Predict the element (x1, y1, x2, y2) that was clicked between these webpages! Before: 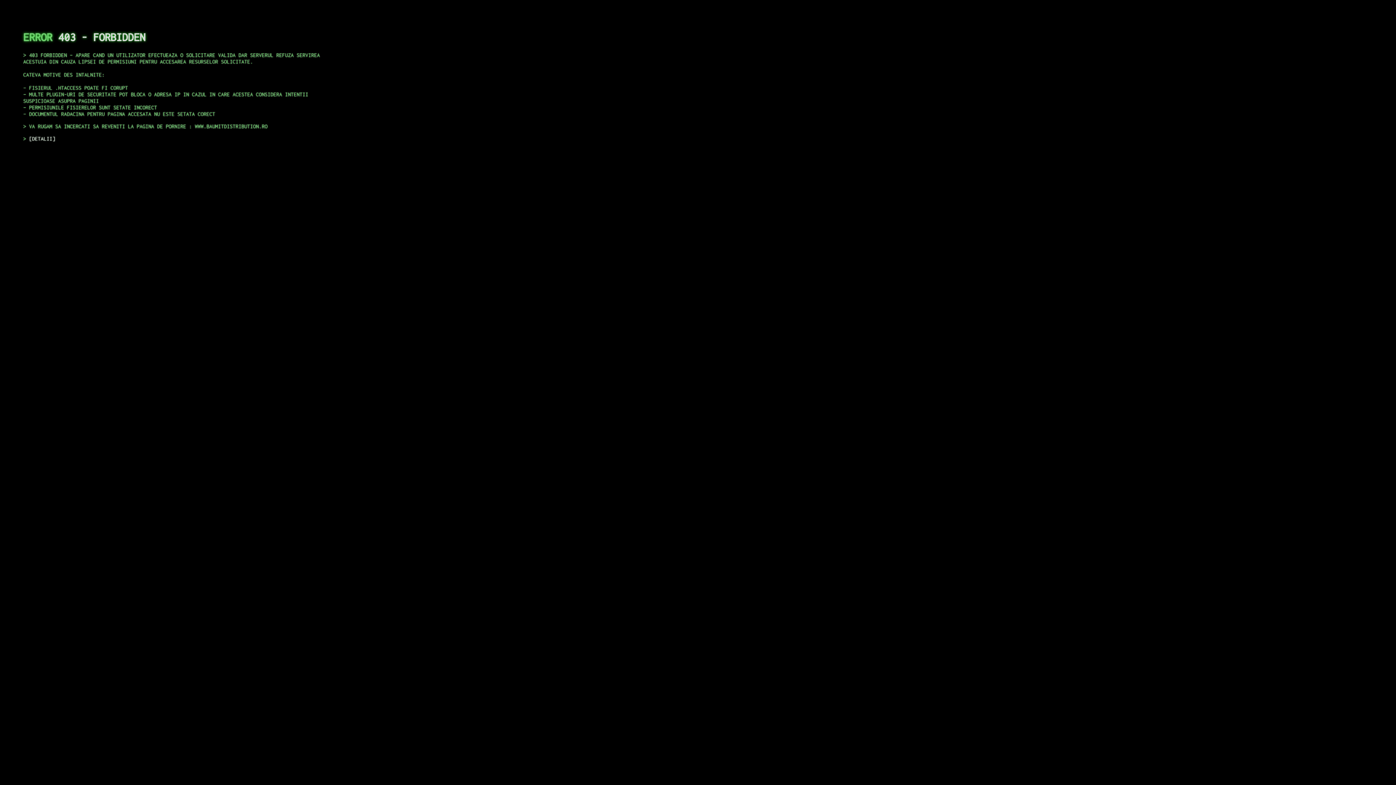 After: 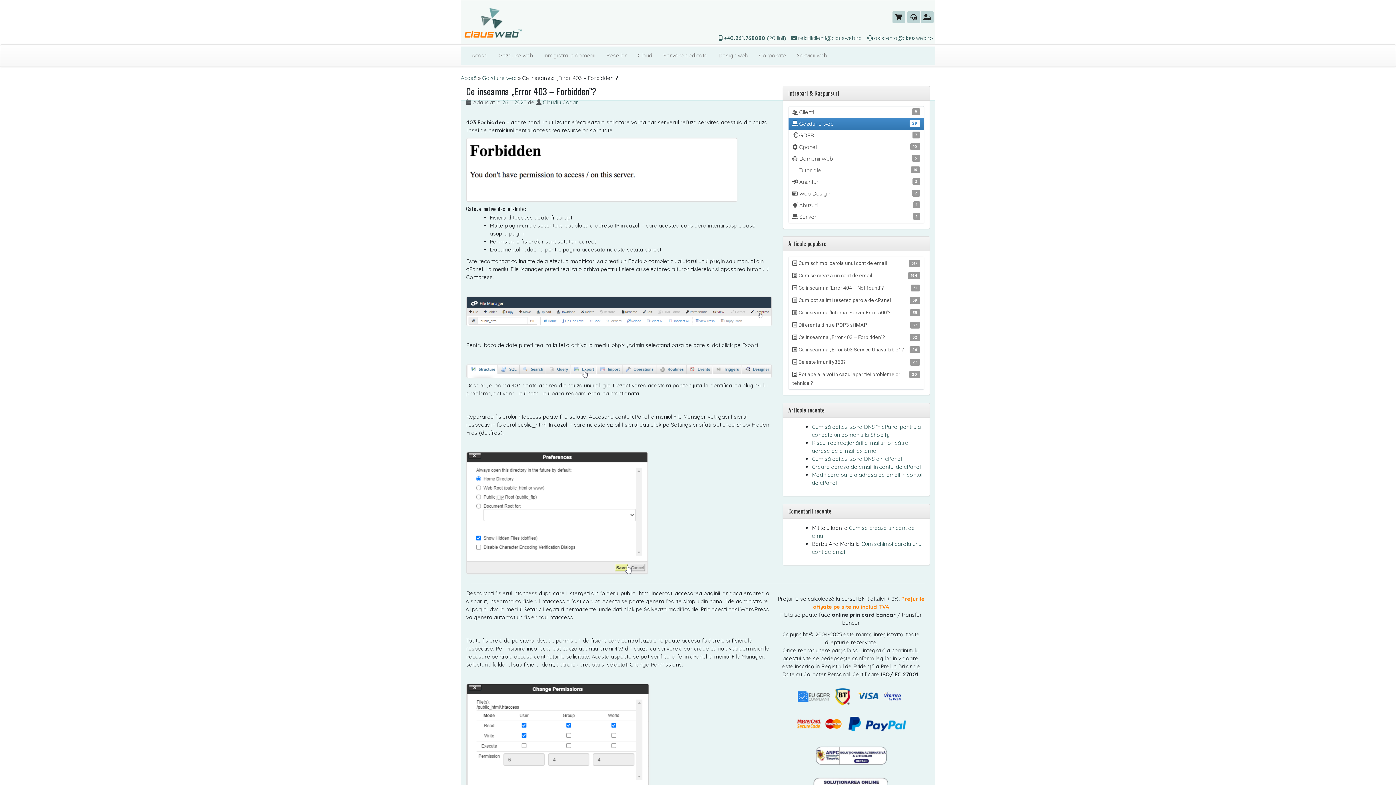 Action: label: DETALII bbox: (29, 135, 55, 141)